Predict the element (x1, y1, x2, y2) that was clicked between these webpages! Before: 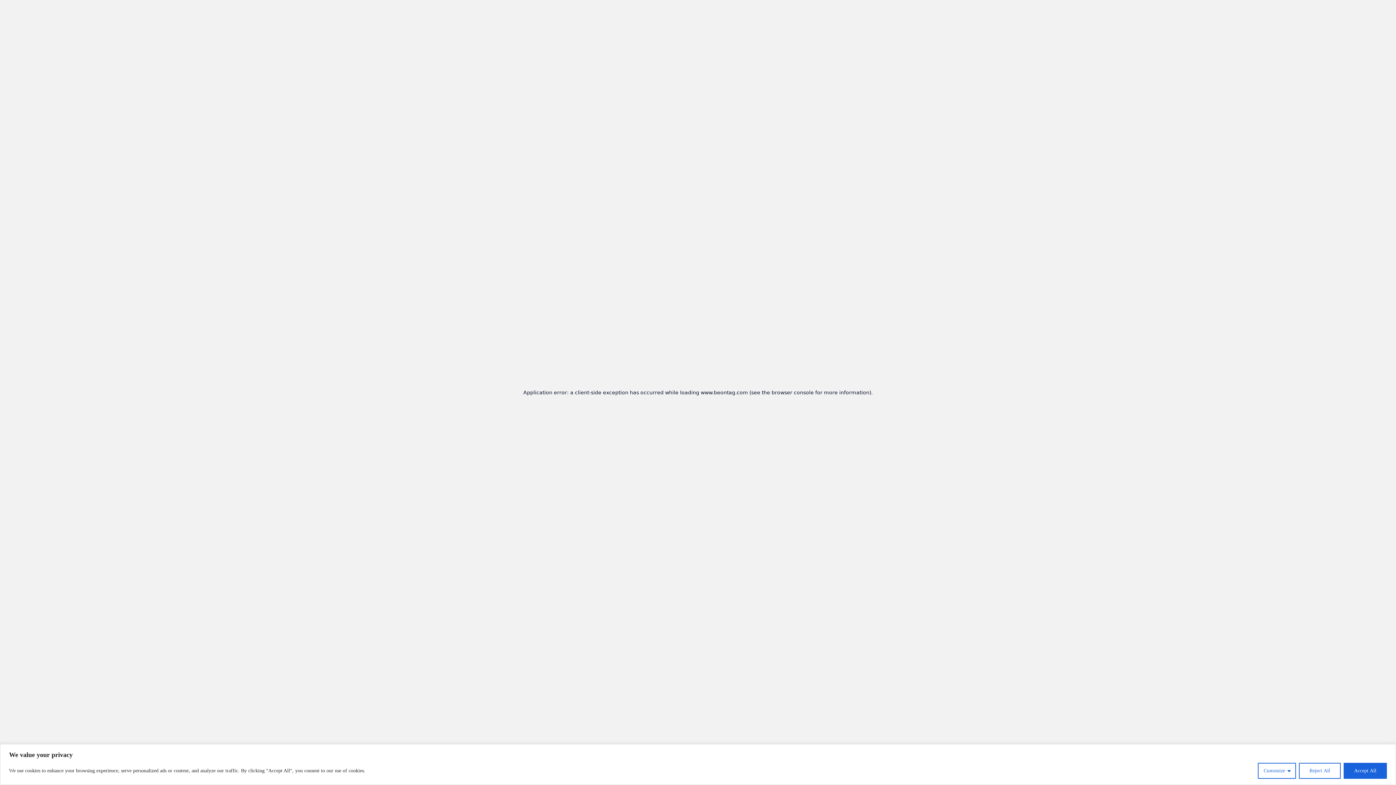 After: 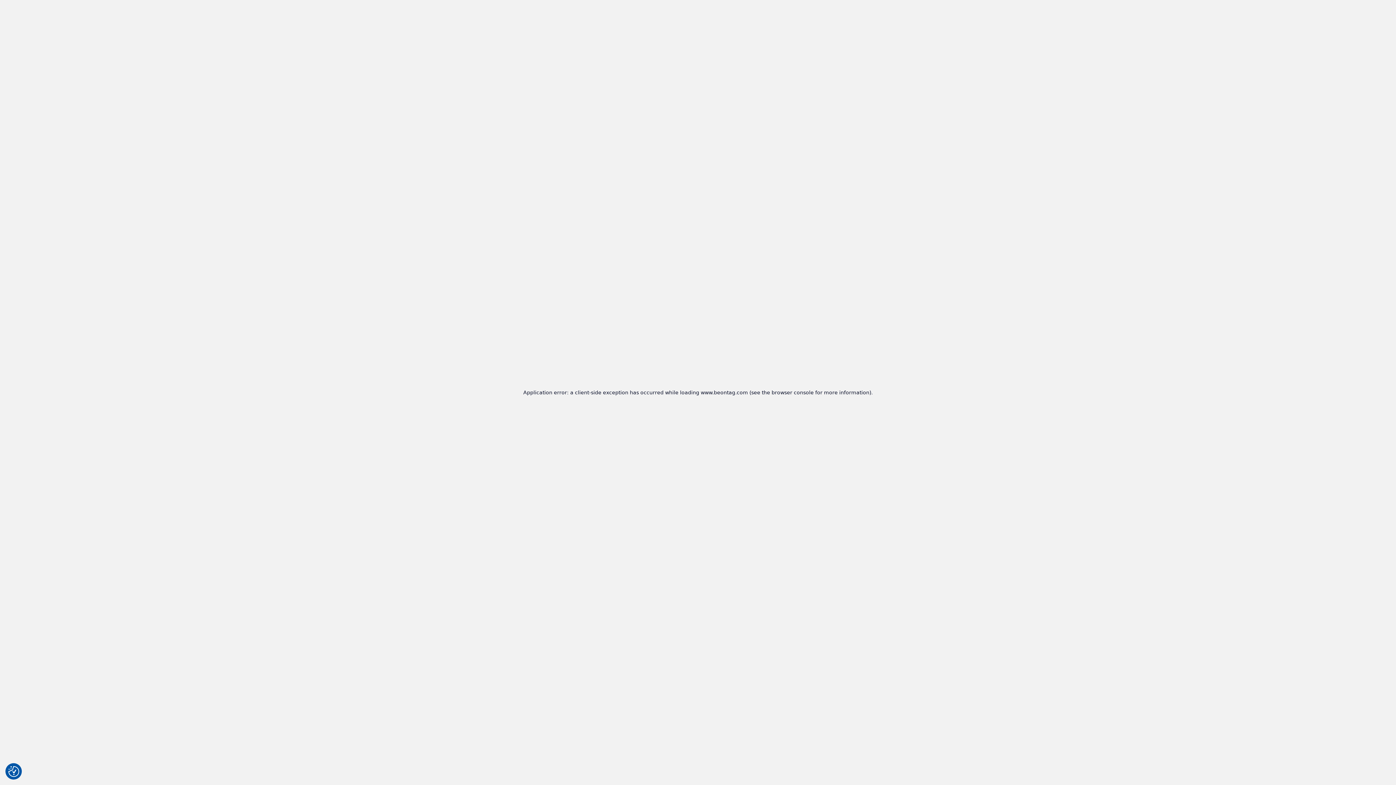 Action: bbox: (1299, 763, 1341, 779) label: Reject All